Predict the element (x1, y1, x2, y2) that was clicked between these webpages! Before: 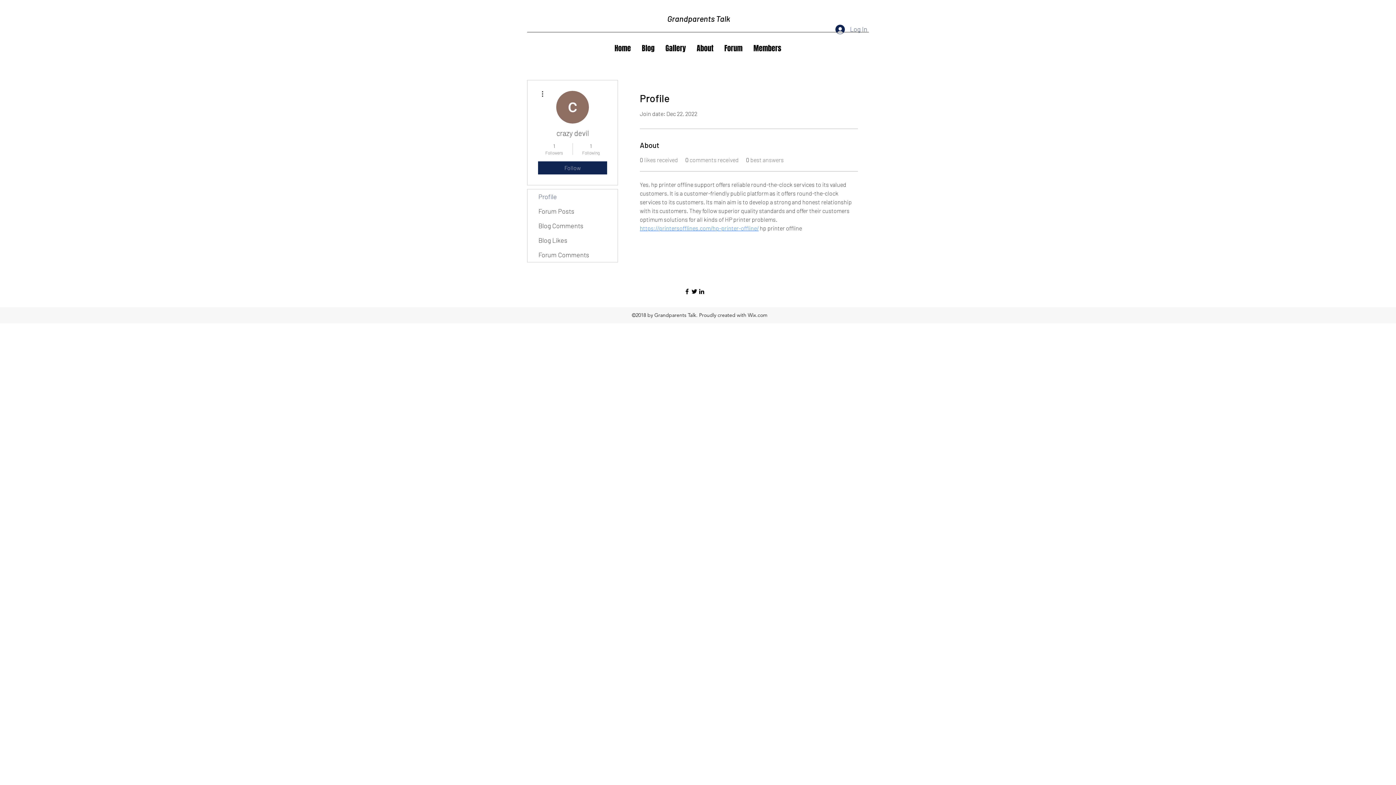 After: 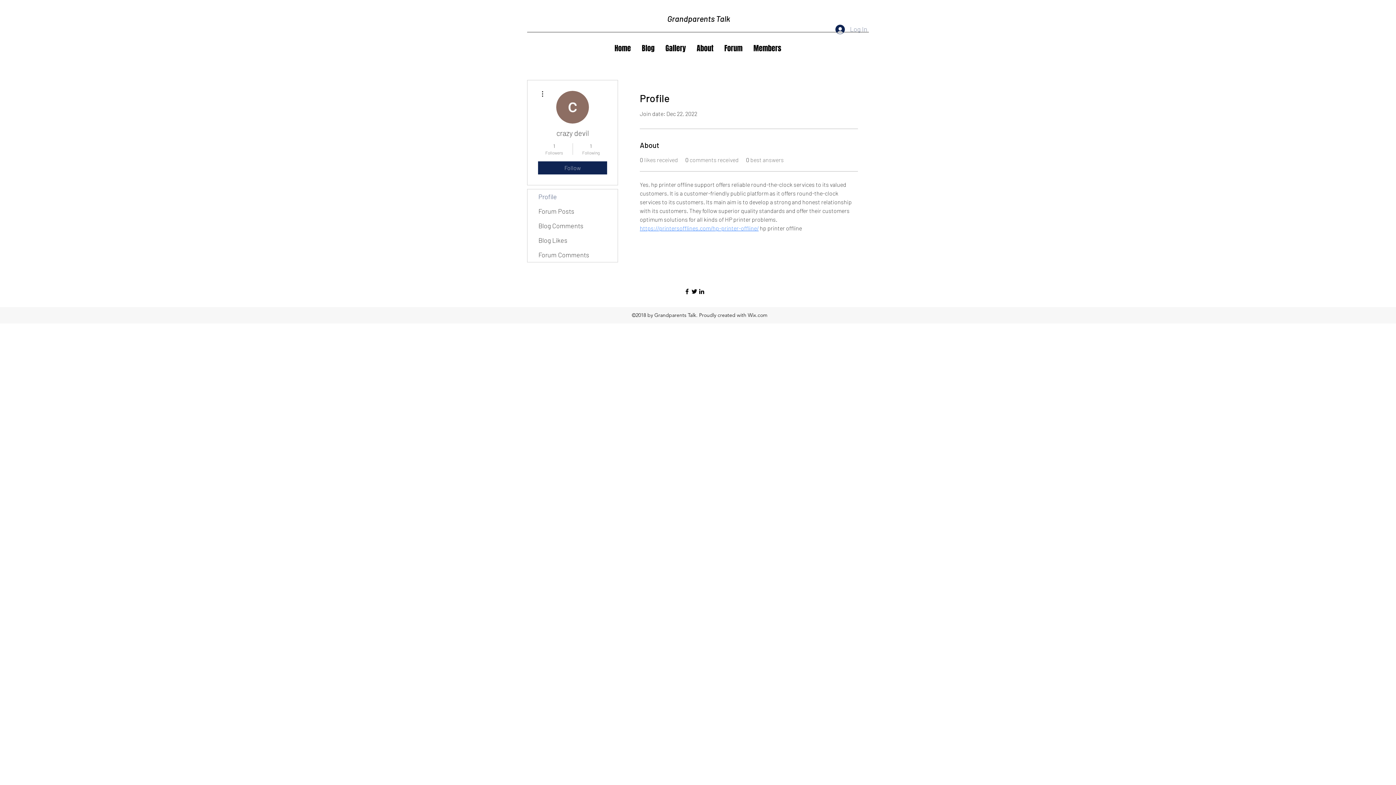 Action: bbox: (830, 21, 872, 37) label: Log In